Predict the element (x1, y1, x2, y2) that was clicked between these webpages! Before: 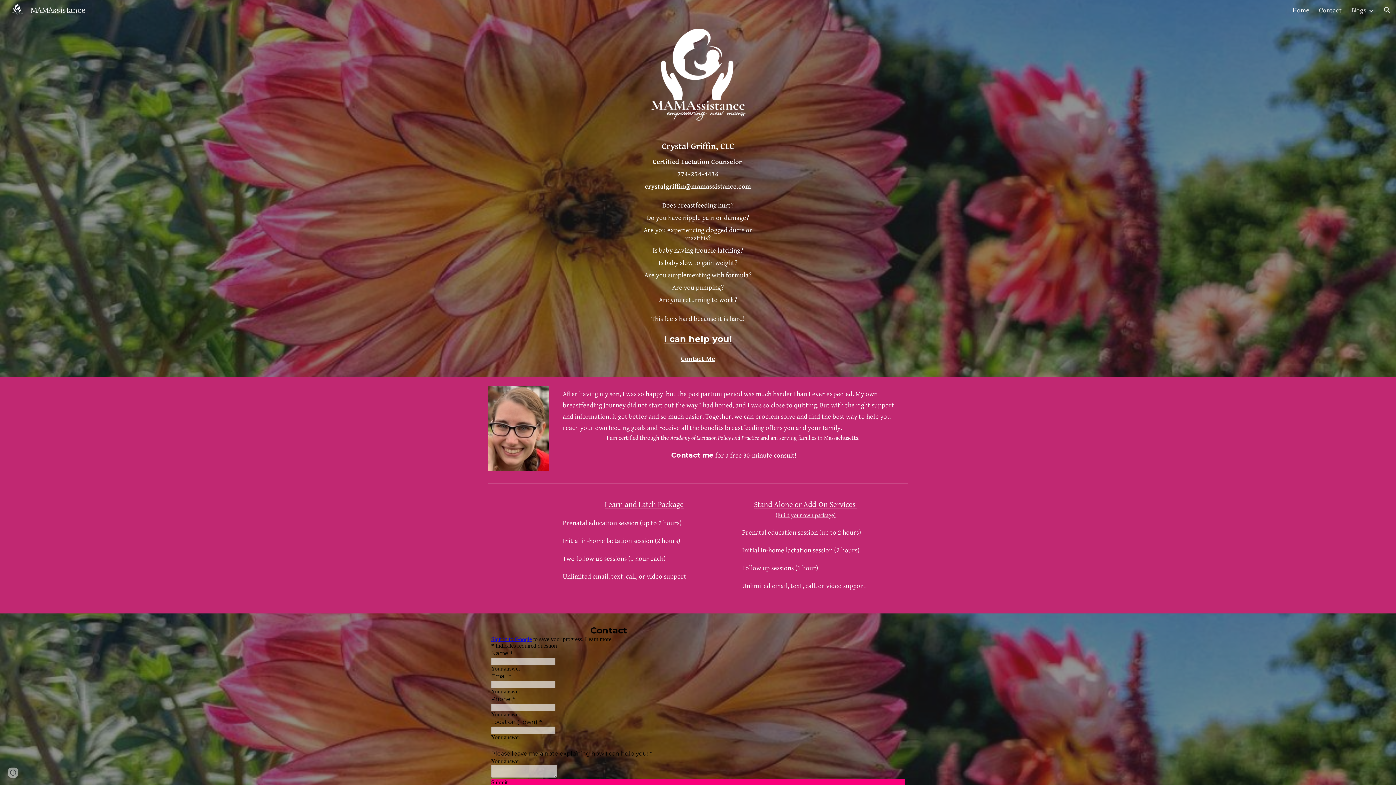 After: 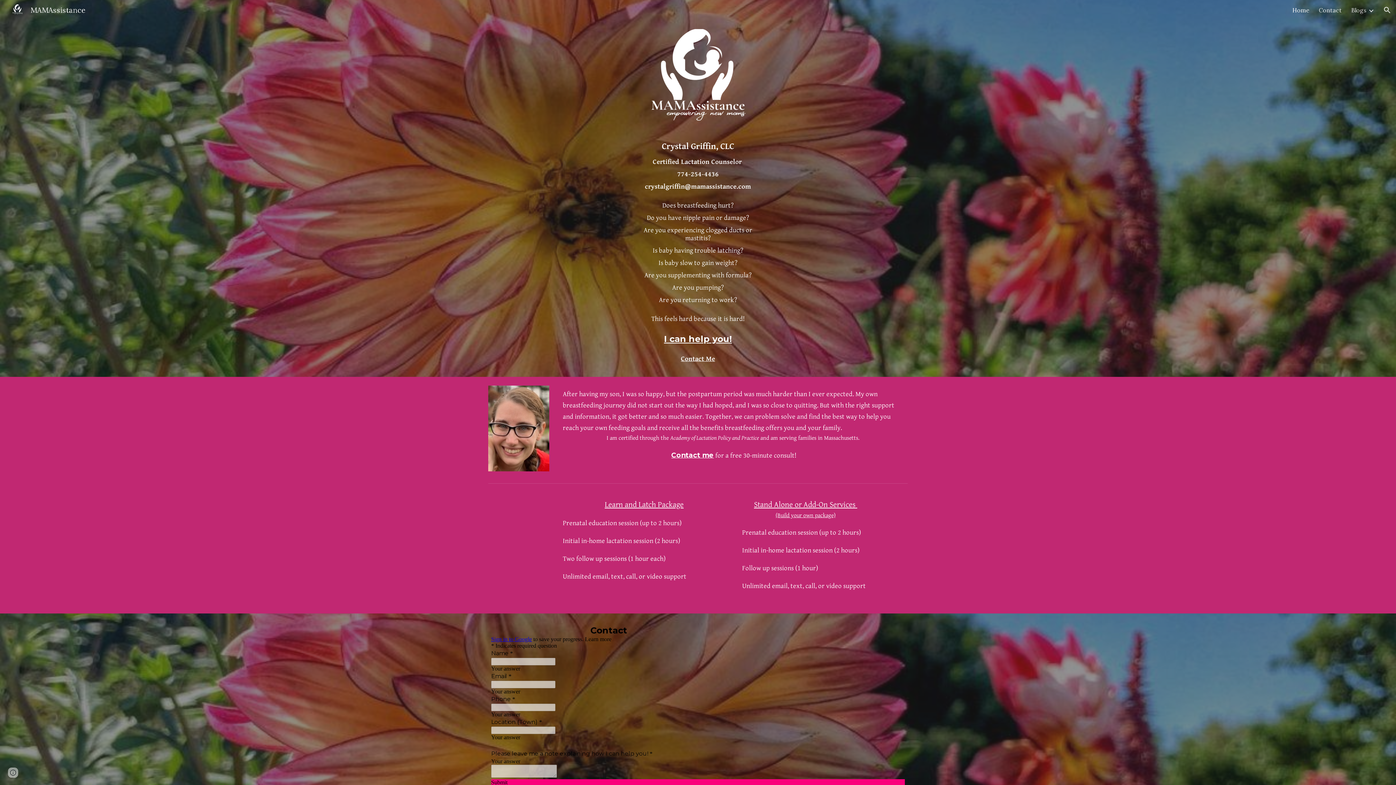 Action: bbox: (1292, 6, 1309, 13) label: Home